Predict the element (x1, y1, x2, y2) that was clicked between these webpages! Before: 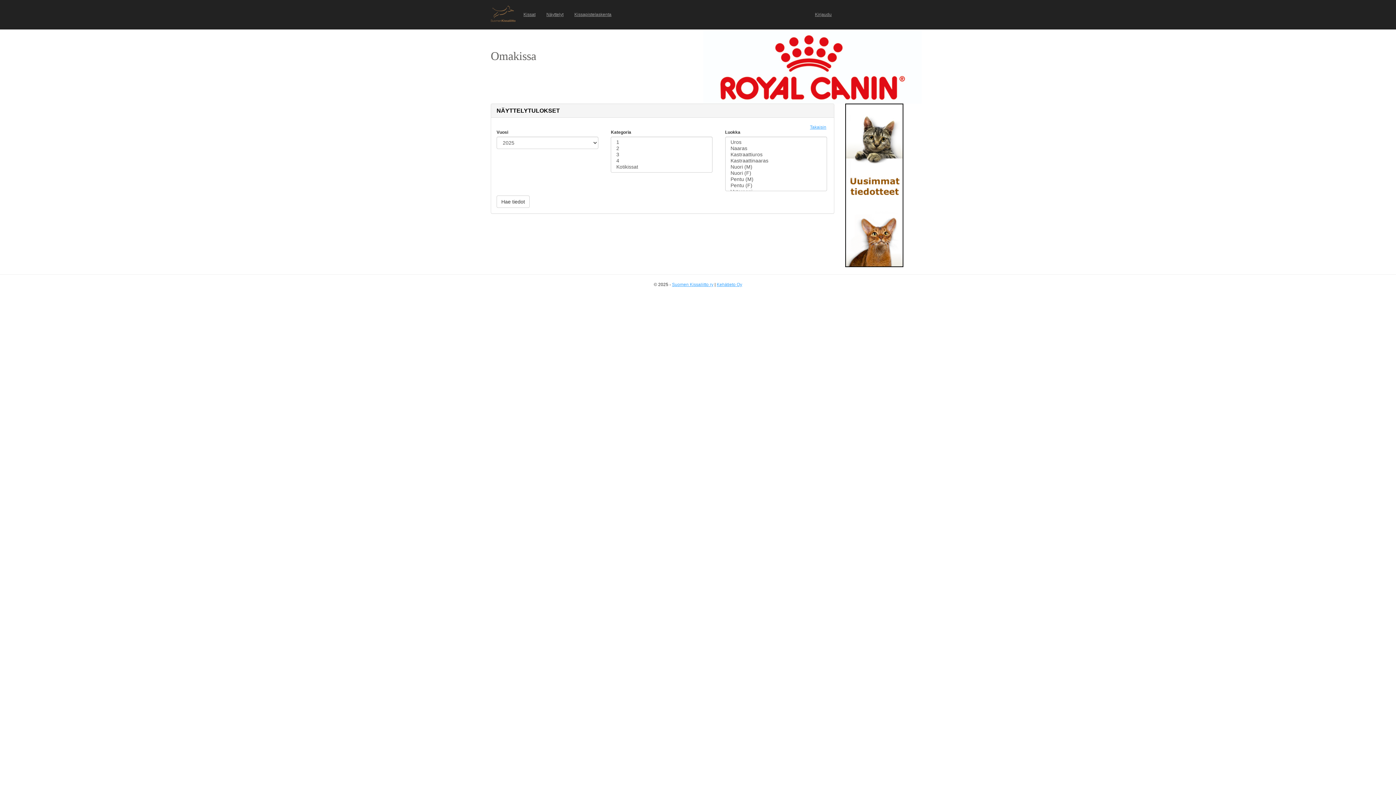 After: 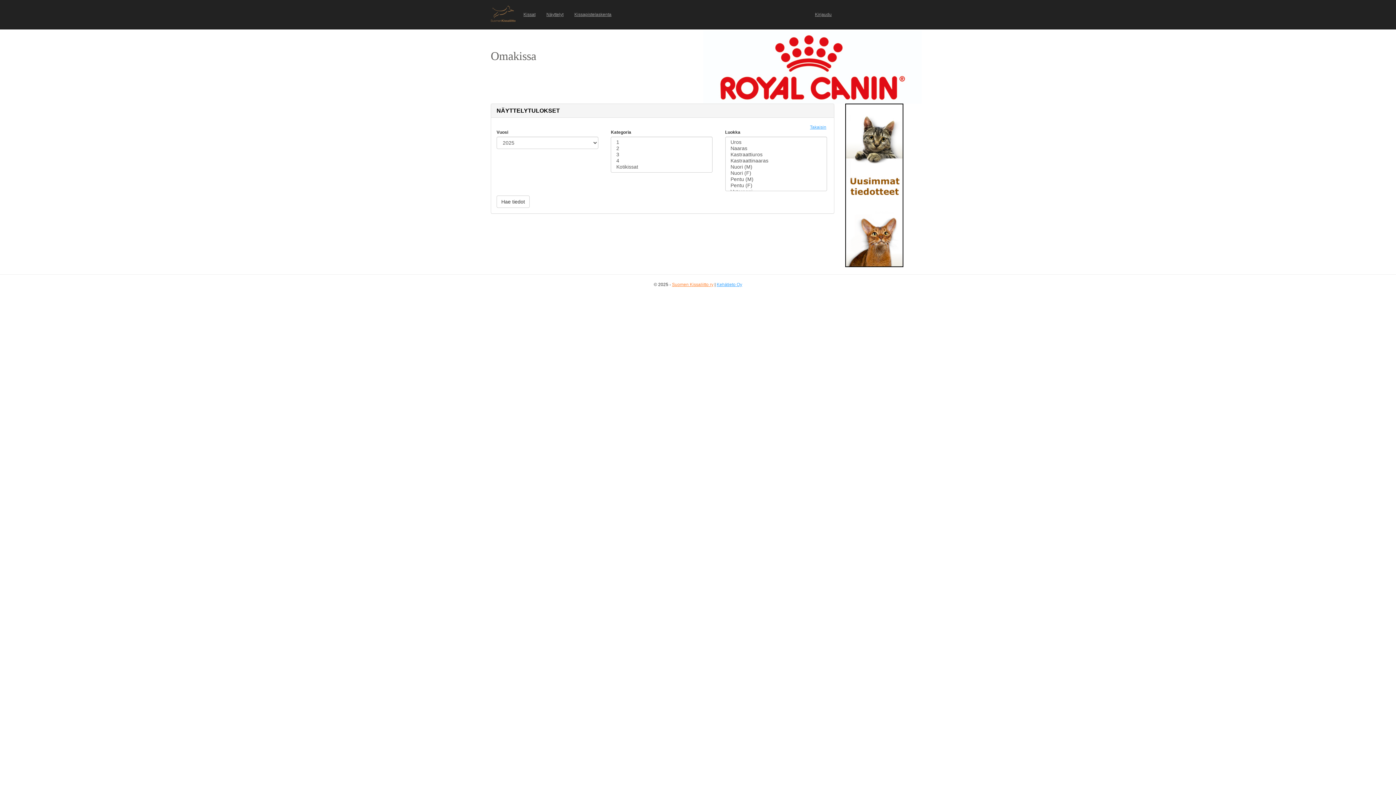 Action: label: Suomen Kissaliitto ry bbox: (672, 282, 713, 287)